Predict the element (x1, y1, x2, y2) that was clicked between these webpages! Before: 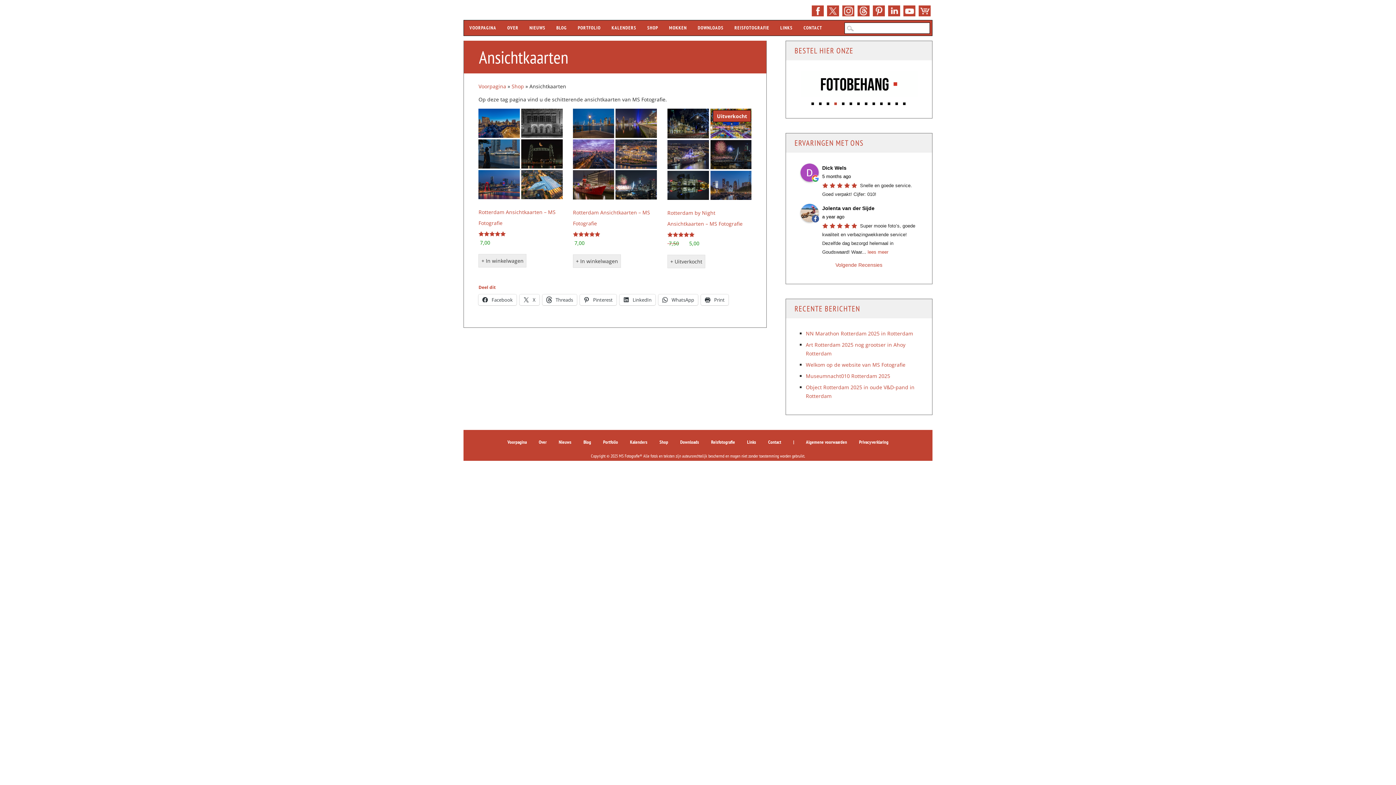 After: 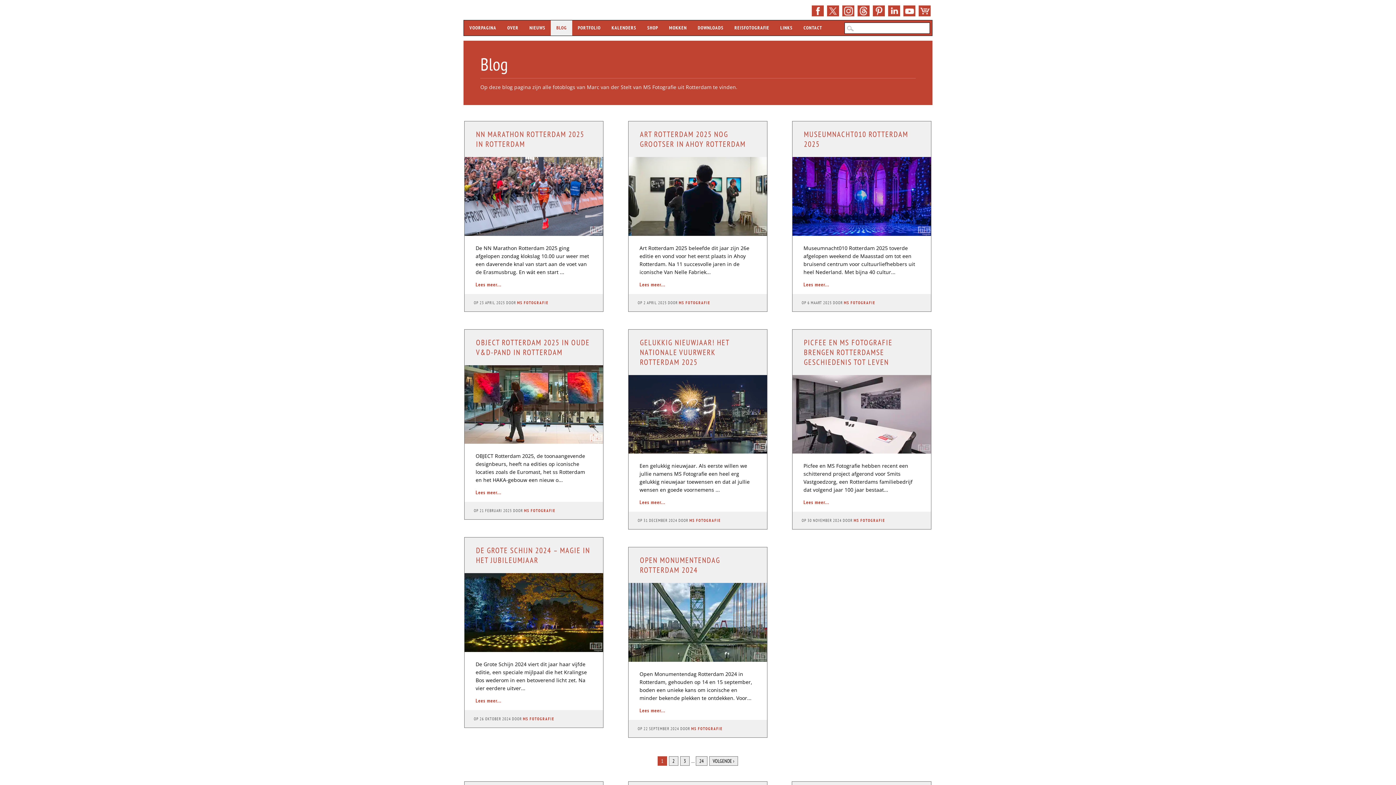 Action: bbox: (551, 20, 572, 35) label: BLOG